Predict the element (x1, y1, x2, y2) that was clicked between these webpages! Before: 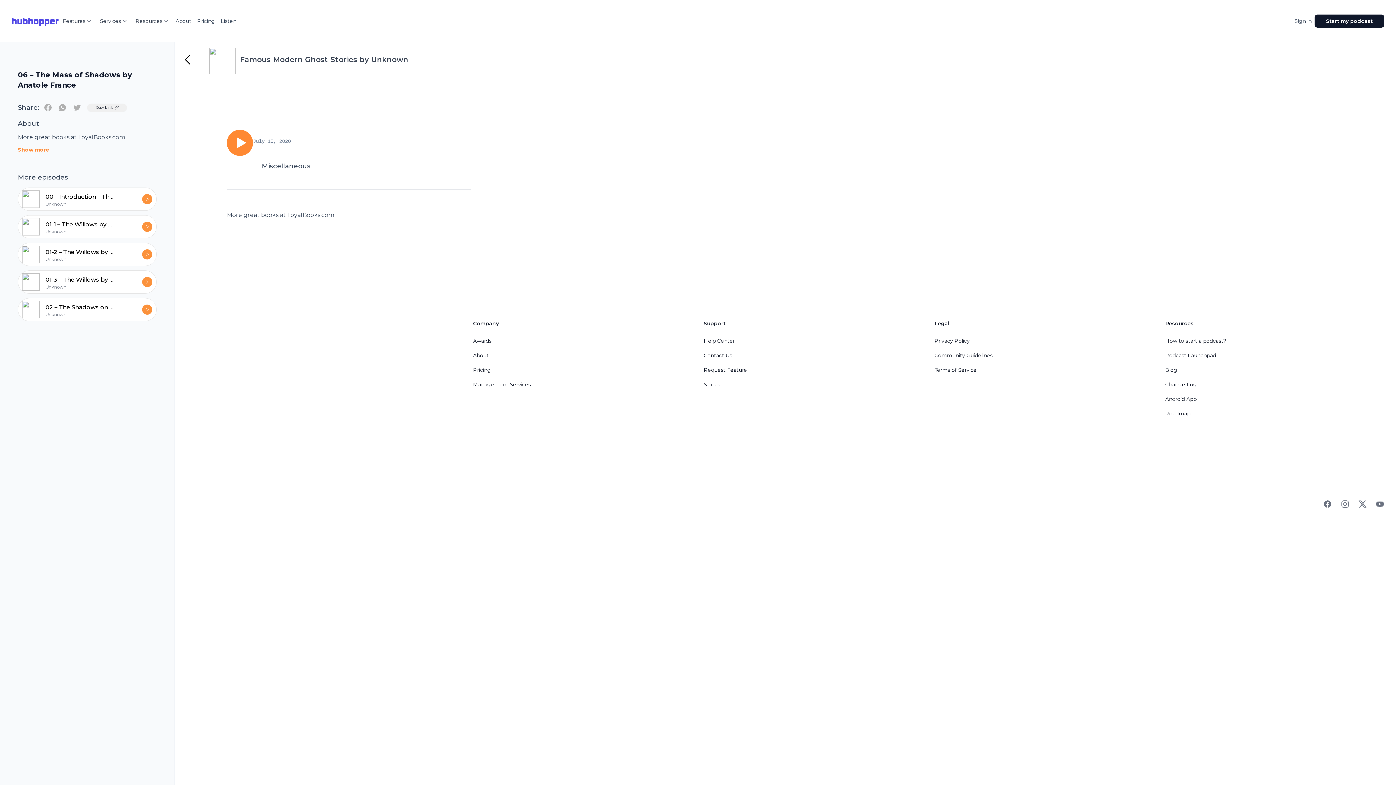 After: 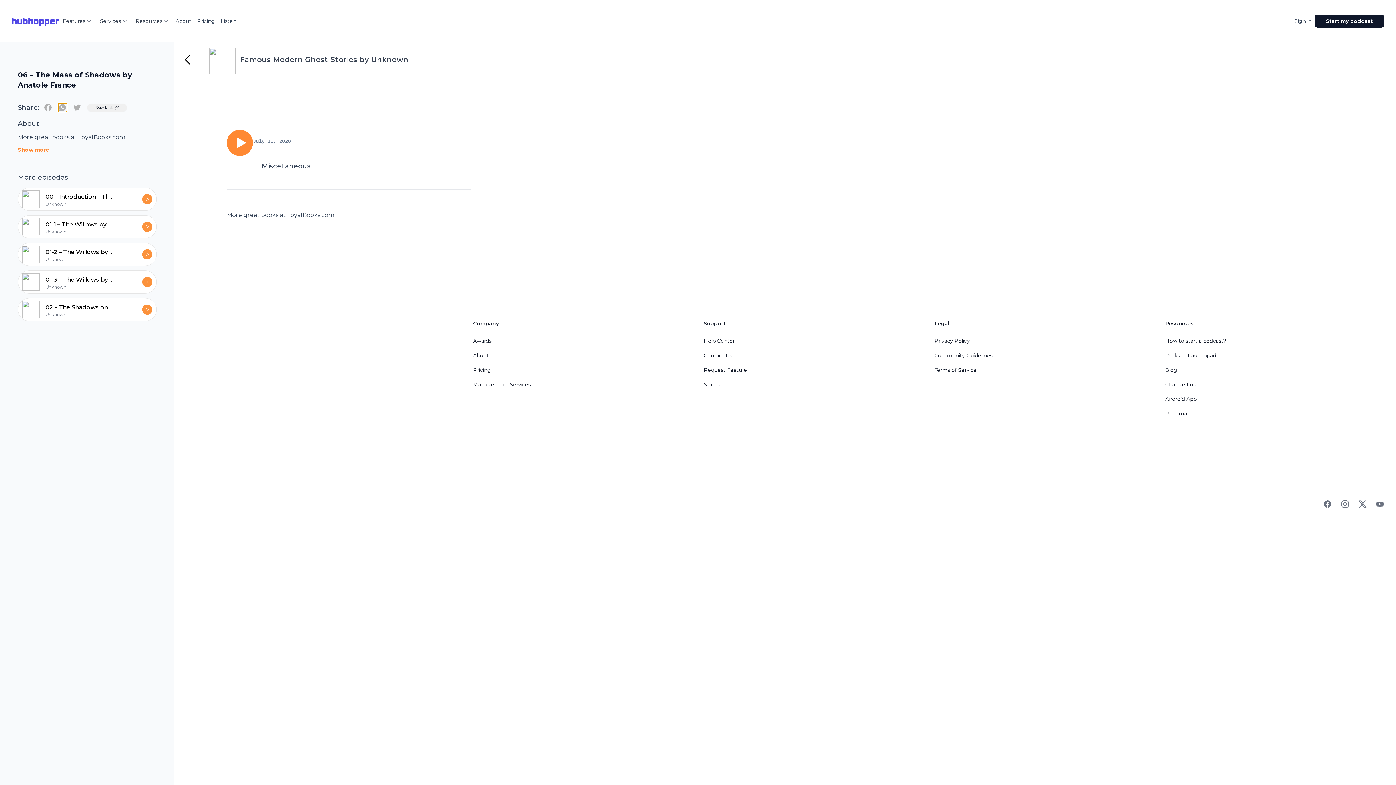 Action: label: whatsapp bbox: (58, 103, 66, 112)